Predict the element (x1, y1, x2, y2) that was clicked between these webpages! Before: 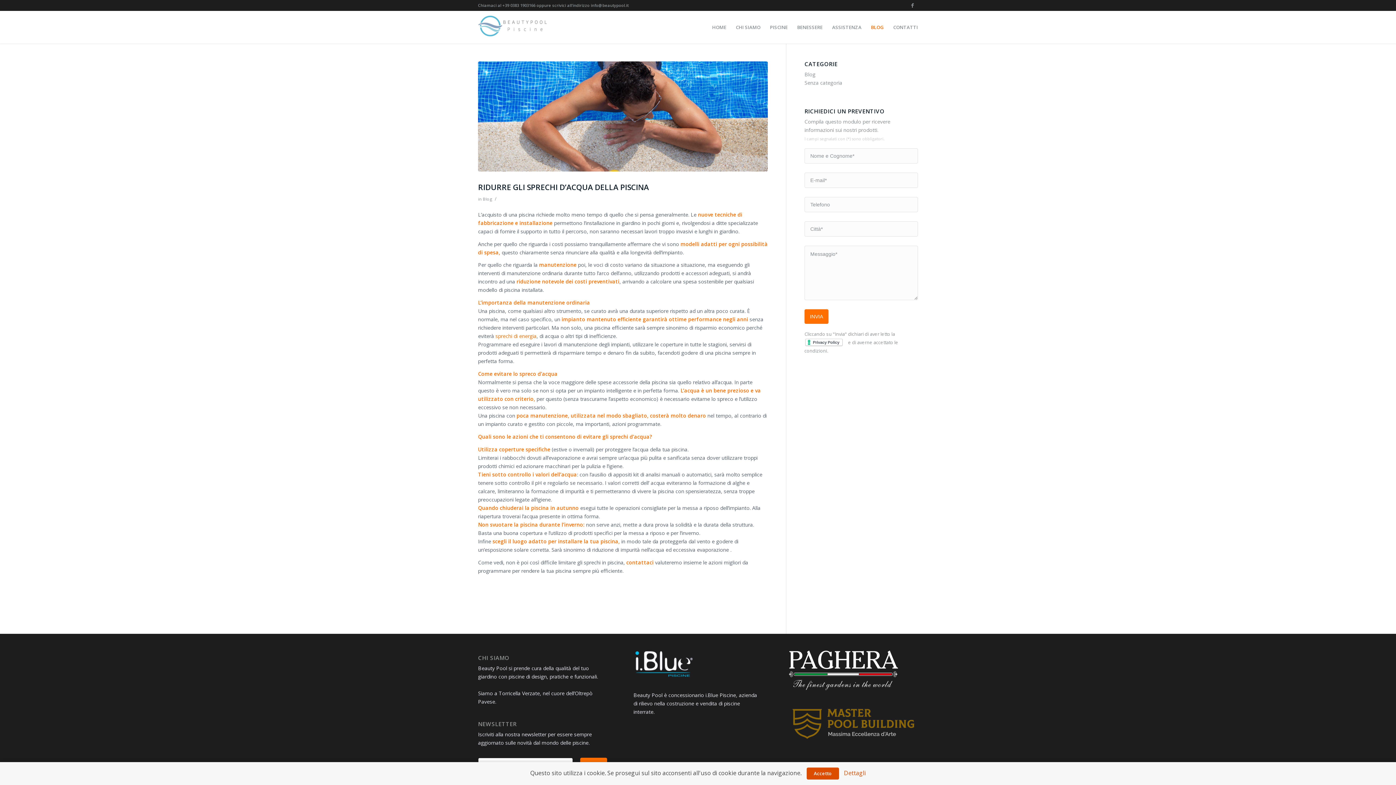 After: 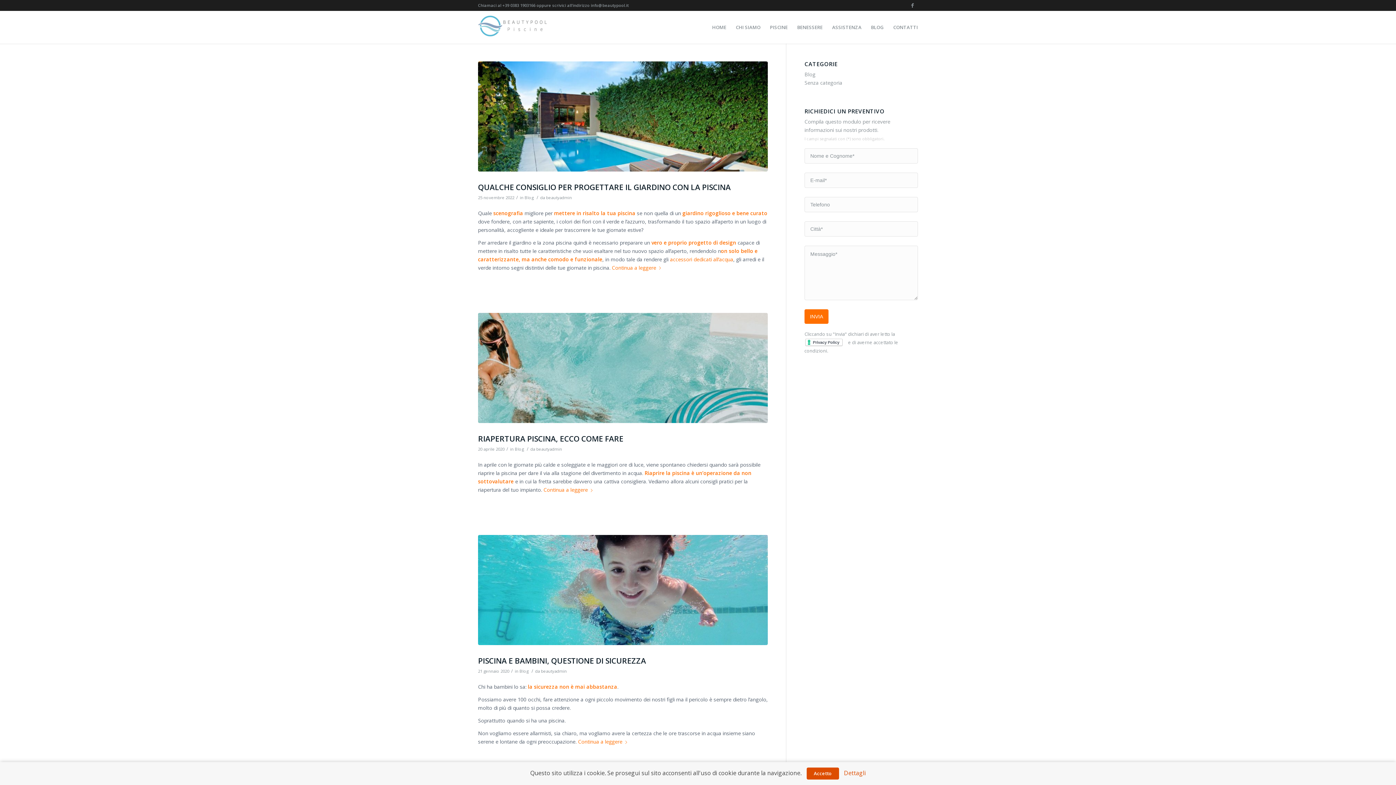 Action: label: Blog bbox: (804, 70, 815, 77)